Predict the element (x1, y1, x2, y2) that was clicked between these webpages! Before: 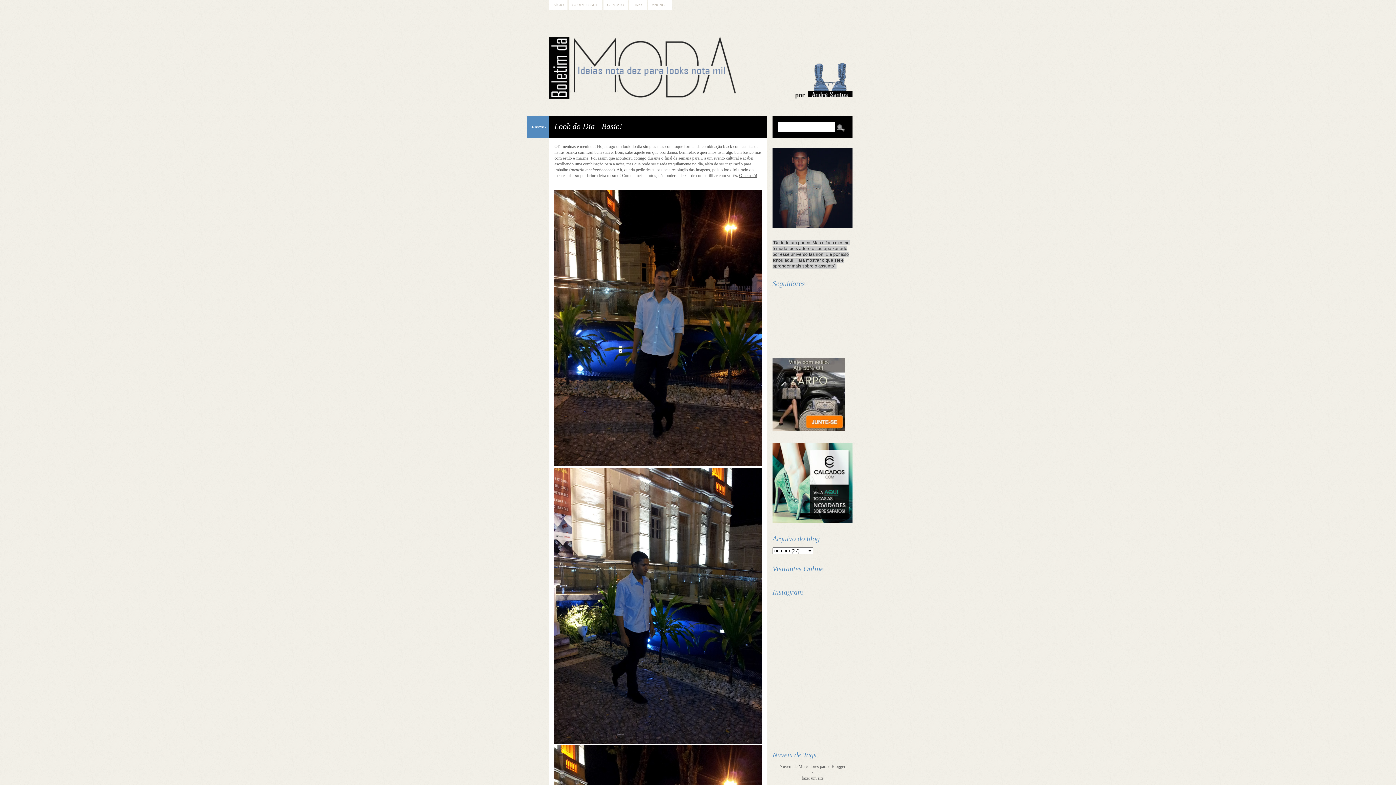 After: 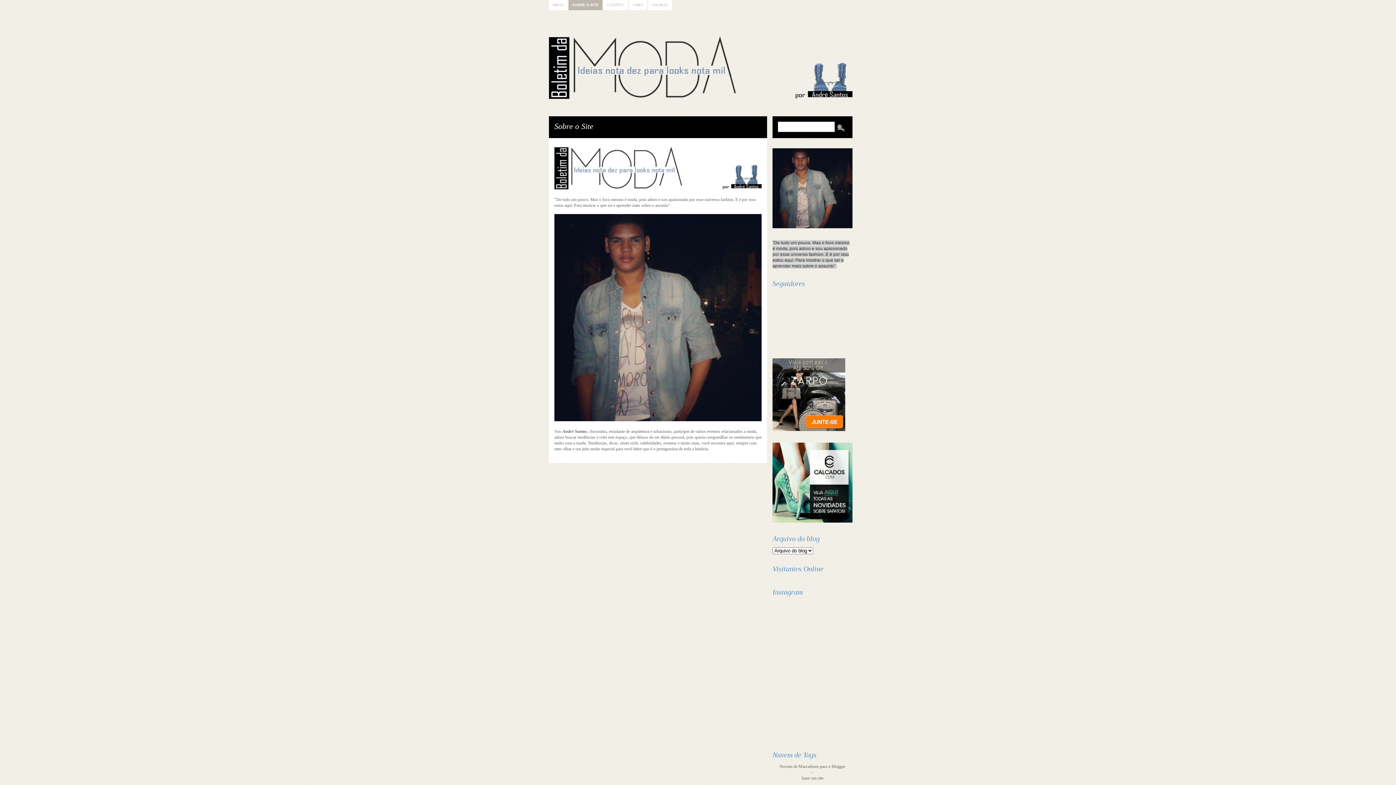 Action: bbox: (568, 0, 602, 10) label: SOBRE O SITE